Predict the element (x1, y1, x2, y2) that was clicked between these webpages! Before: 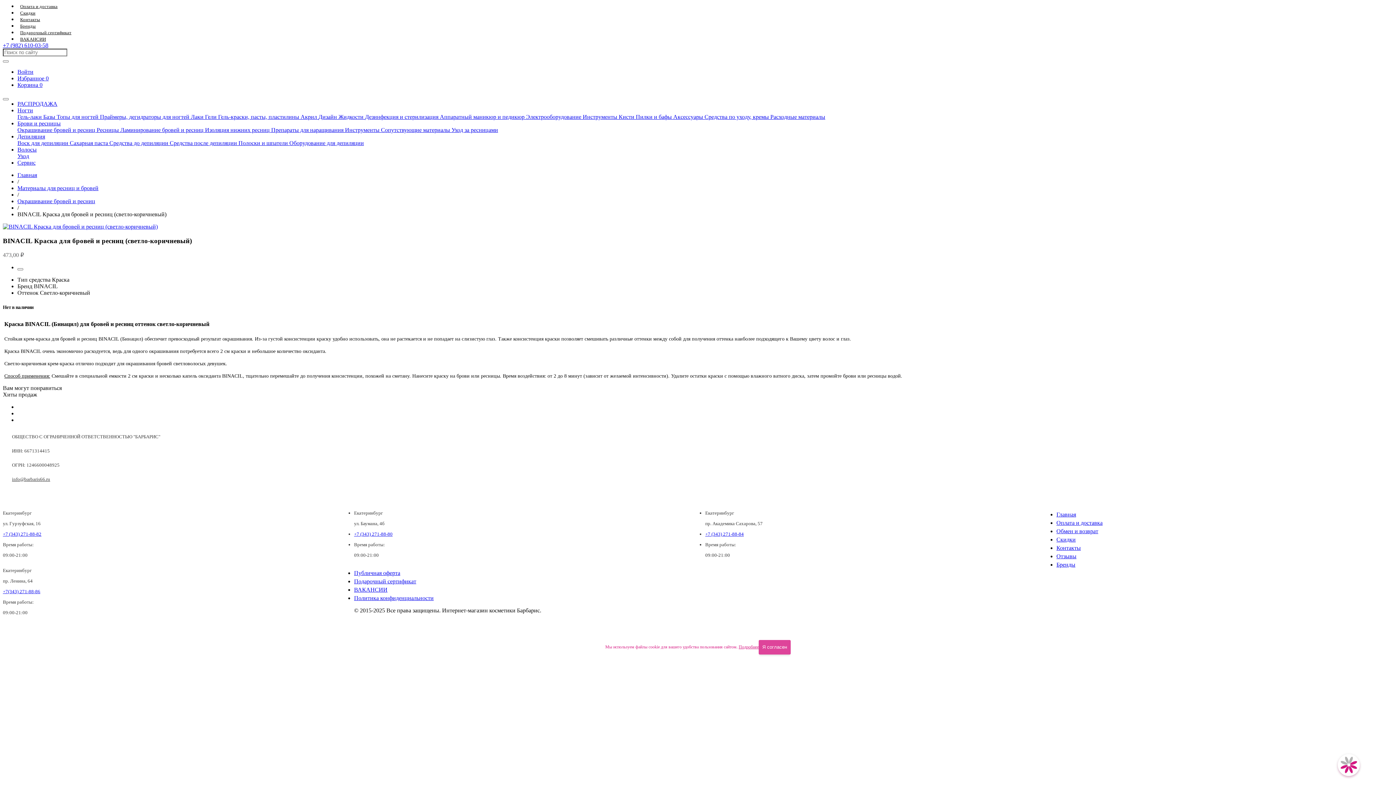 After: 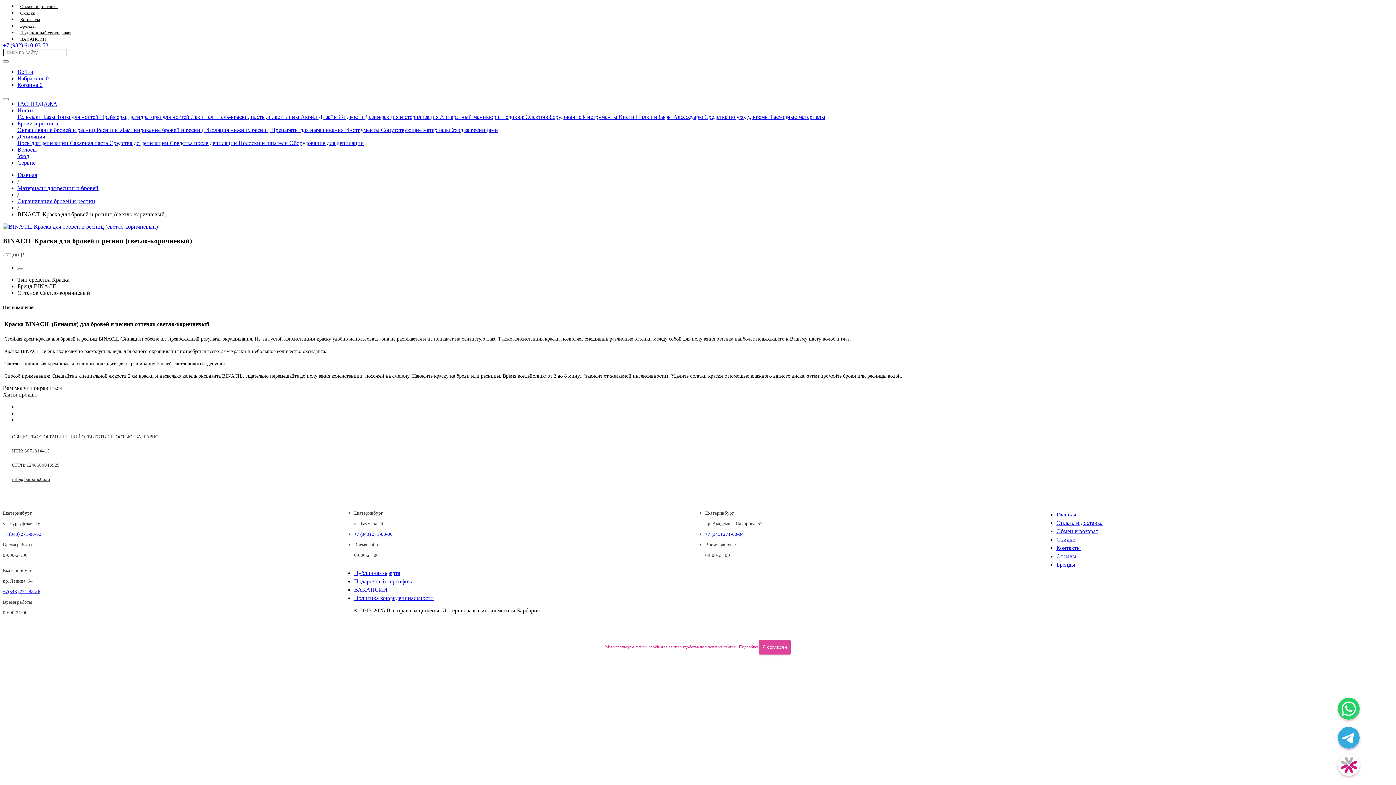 Action: bbox: (1338, 754, 1360, 776)